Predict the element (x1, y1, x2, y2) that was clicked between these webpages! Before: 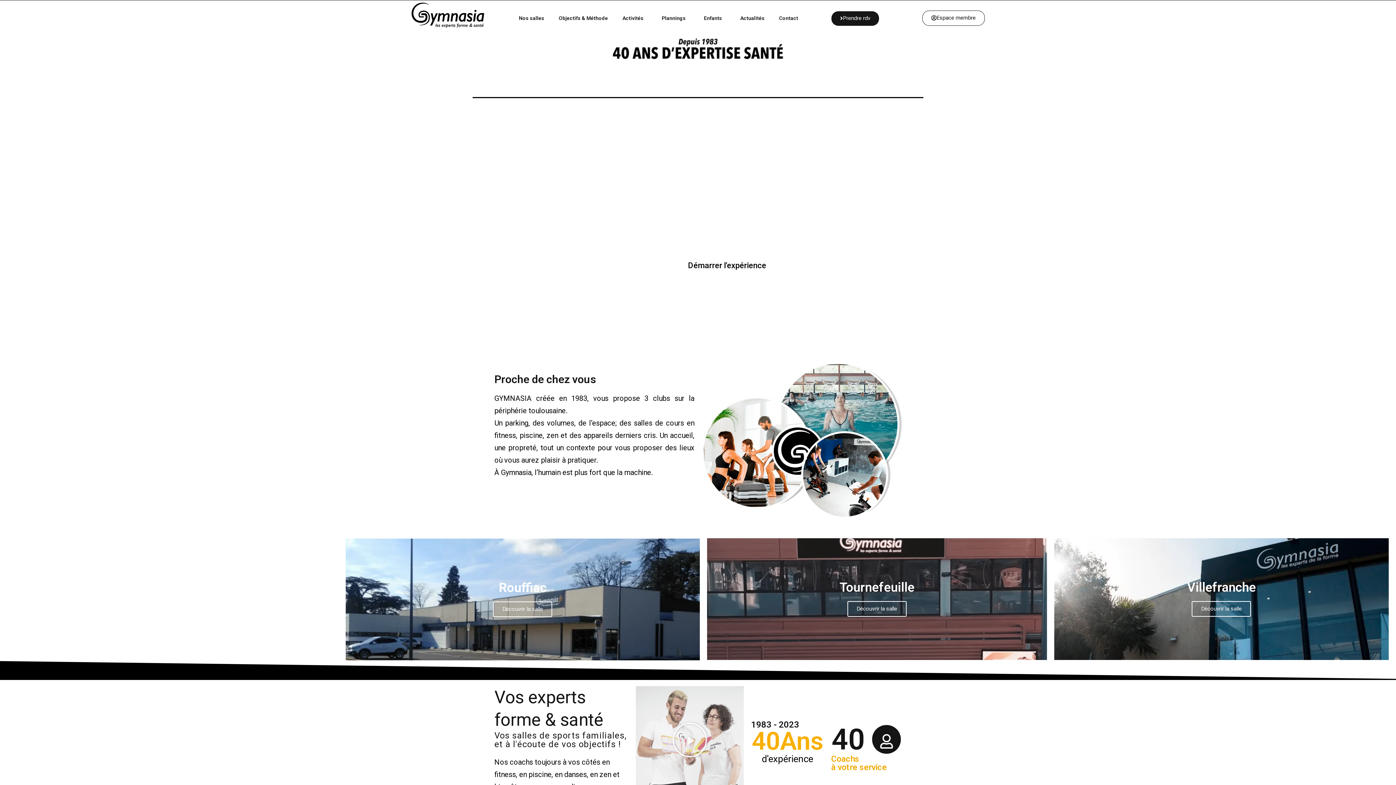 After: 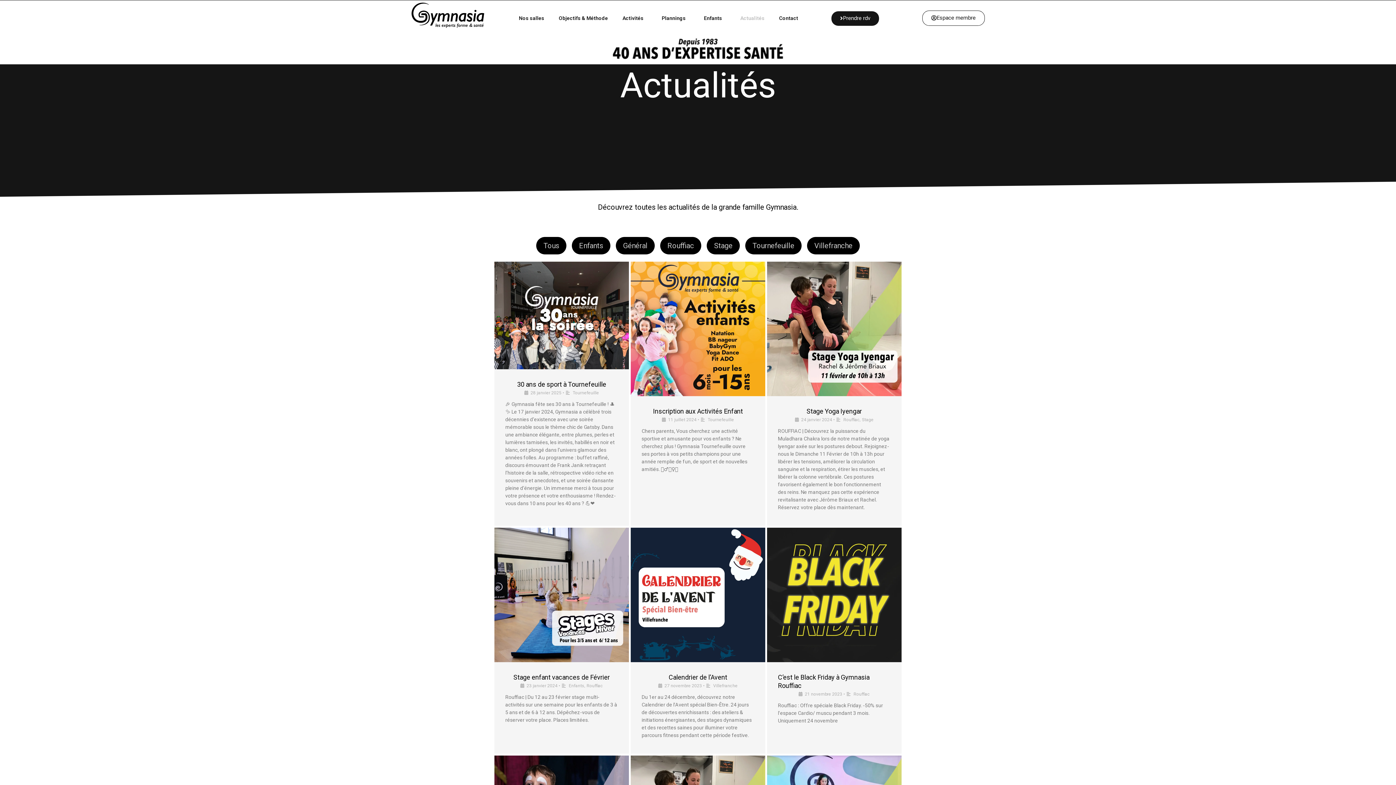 Action: label: Actualités bbox: (733, 9, 772, 26)